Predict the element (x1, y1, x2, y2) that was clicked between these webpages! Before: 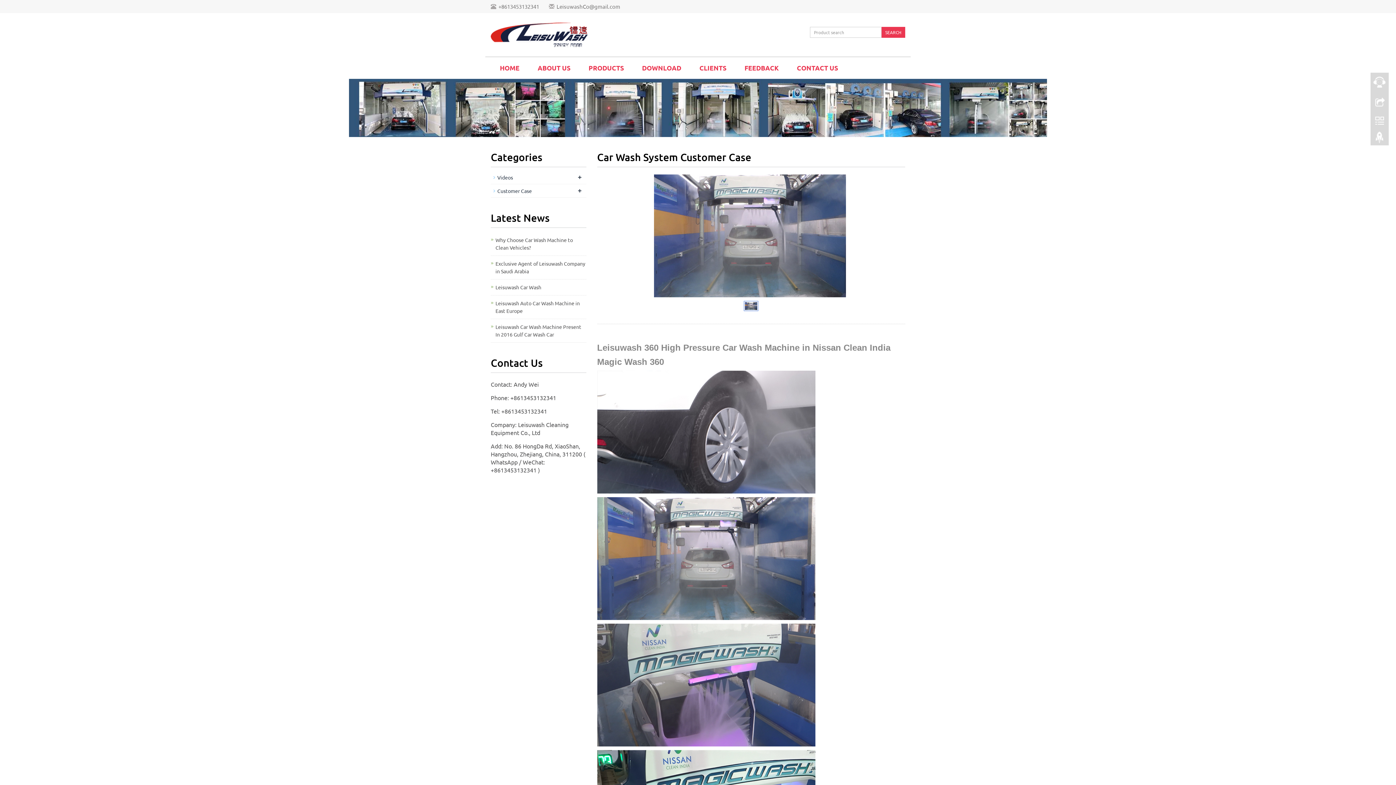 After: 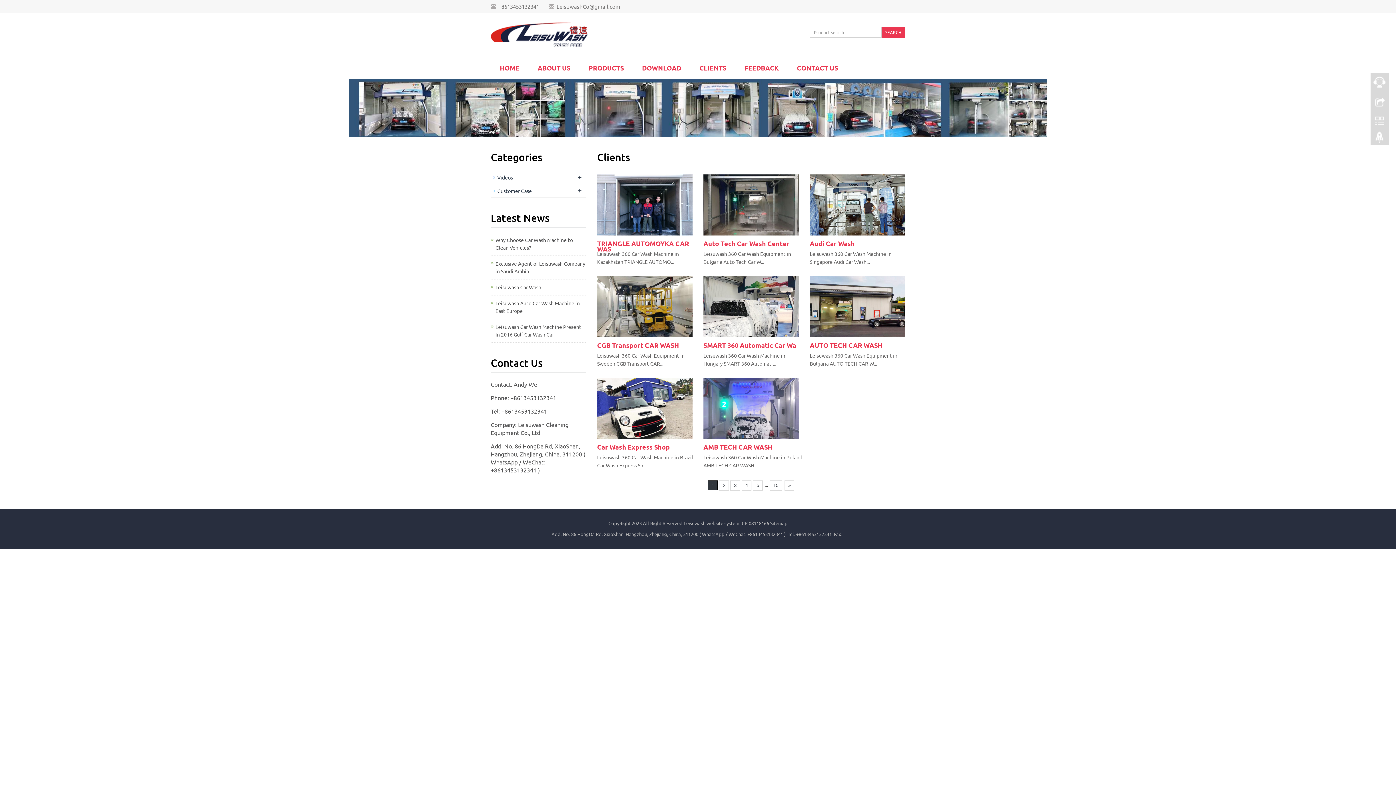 Action: bbox: (690, 57, 735, 78) label: CLIENTS